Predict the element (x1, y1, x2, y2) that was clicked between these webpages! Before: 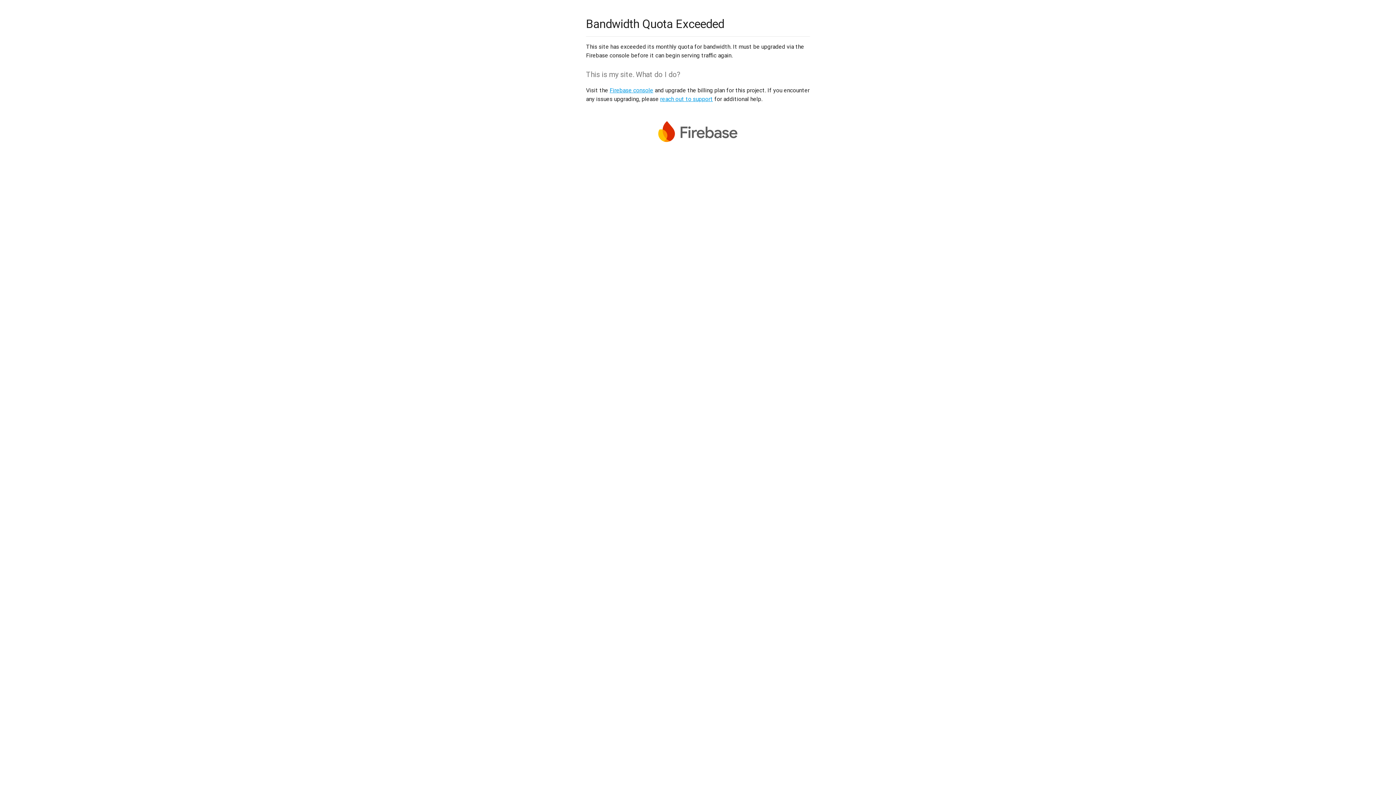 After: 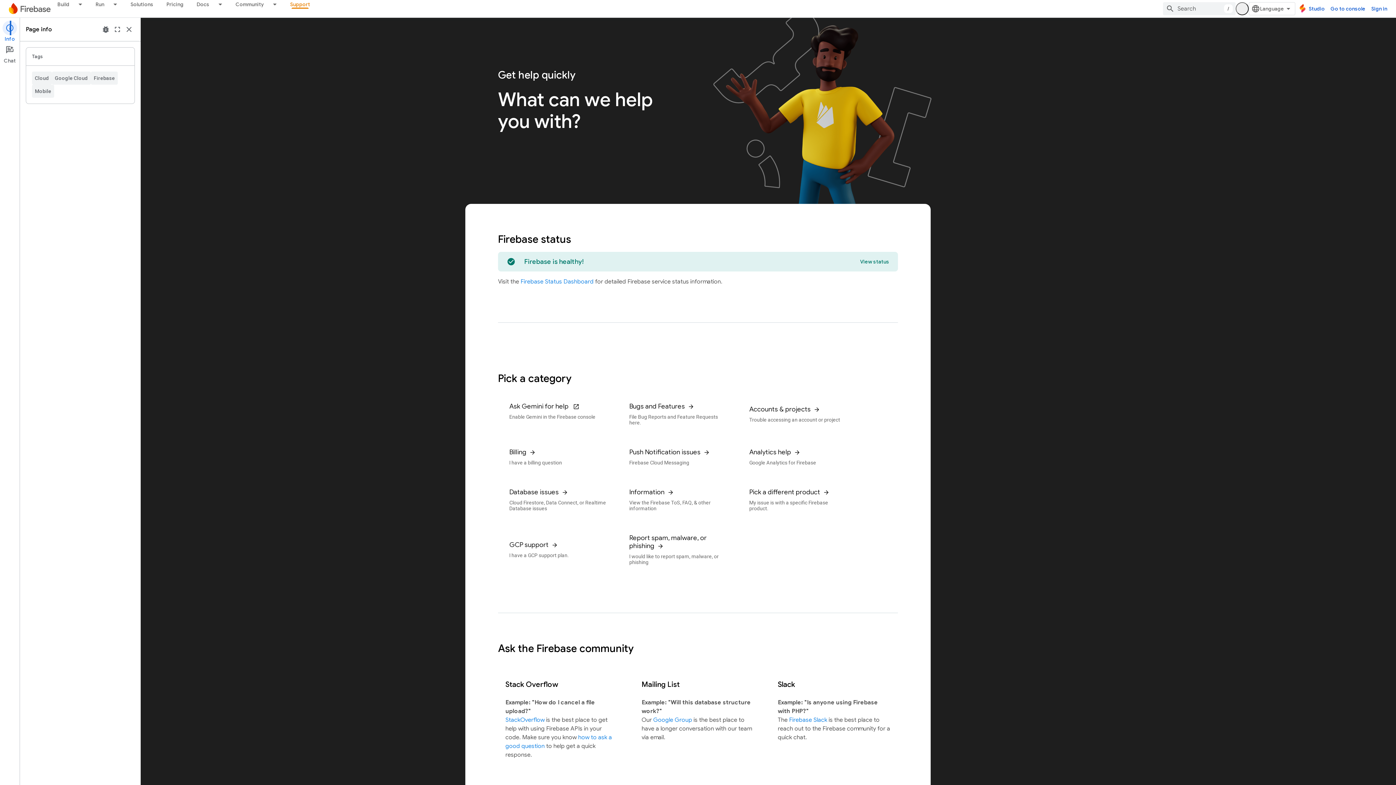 Action: bbox: (660, 95, 713, 102) label: reach out to support